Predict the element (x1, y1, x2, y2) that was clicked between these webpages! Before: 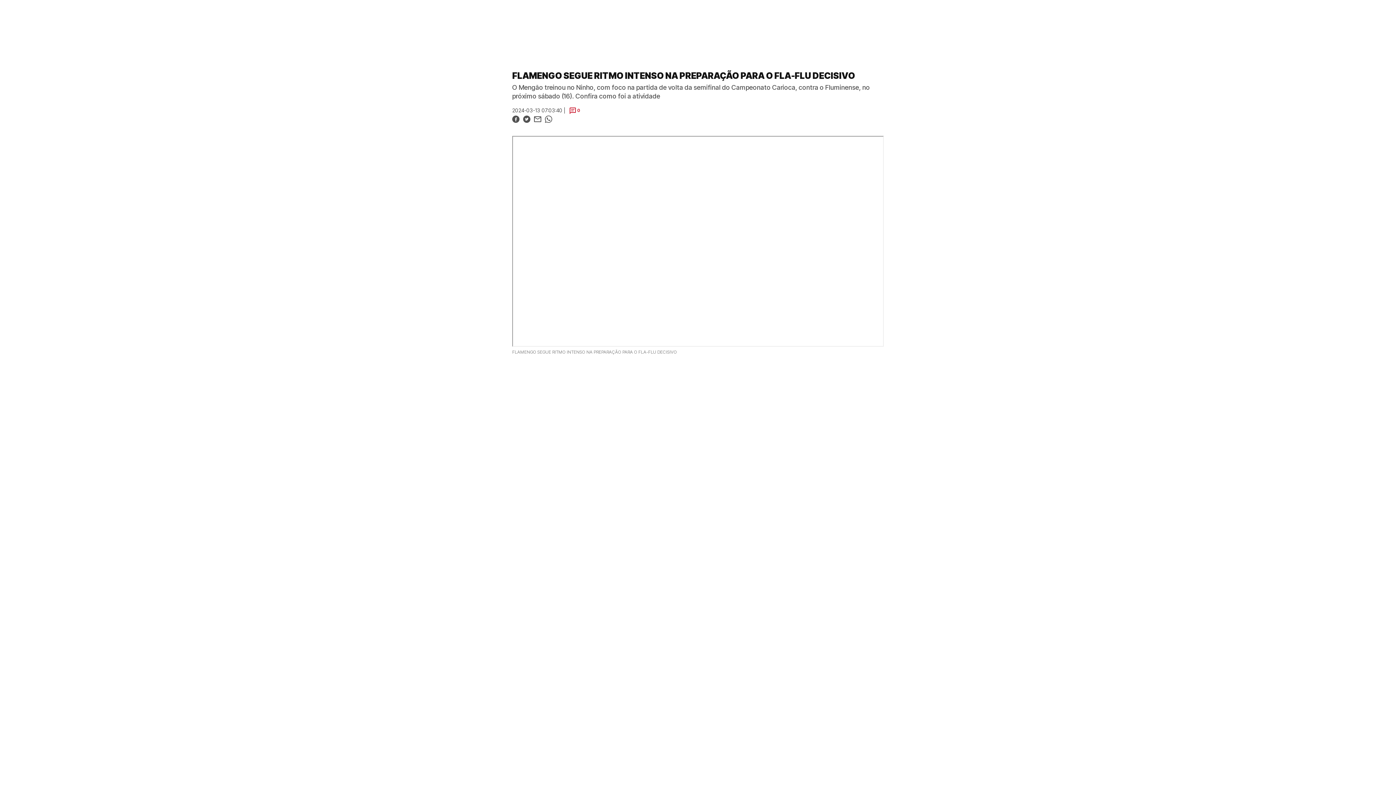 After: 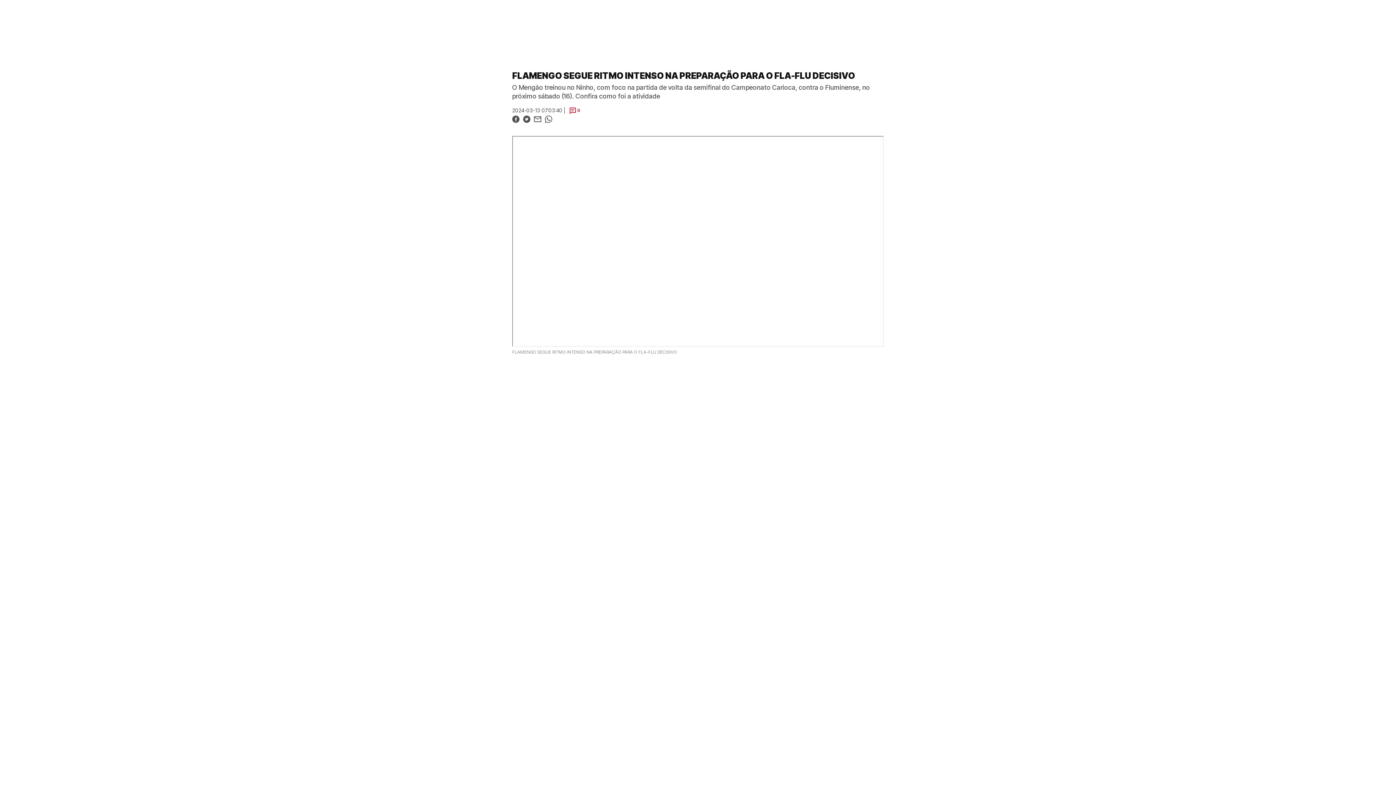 Action: bbox: (545, 114, 552, 122)